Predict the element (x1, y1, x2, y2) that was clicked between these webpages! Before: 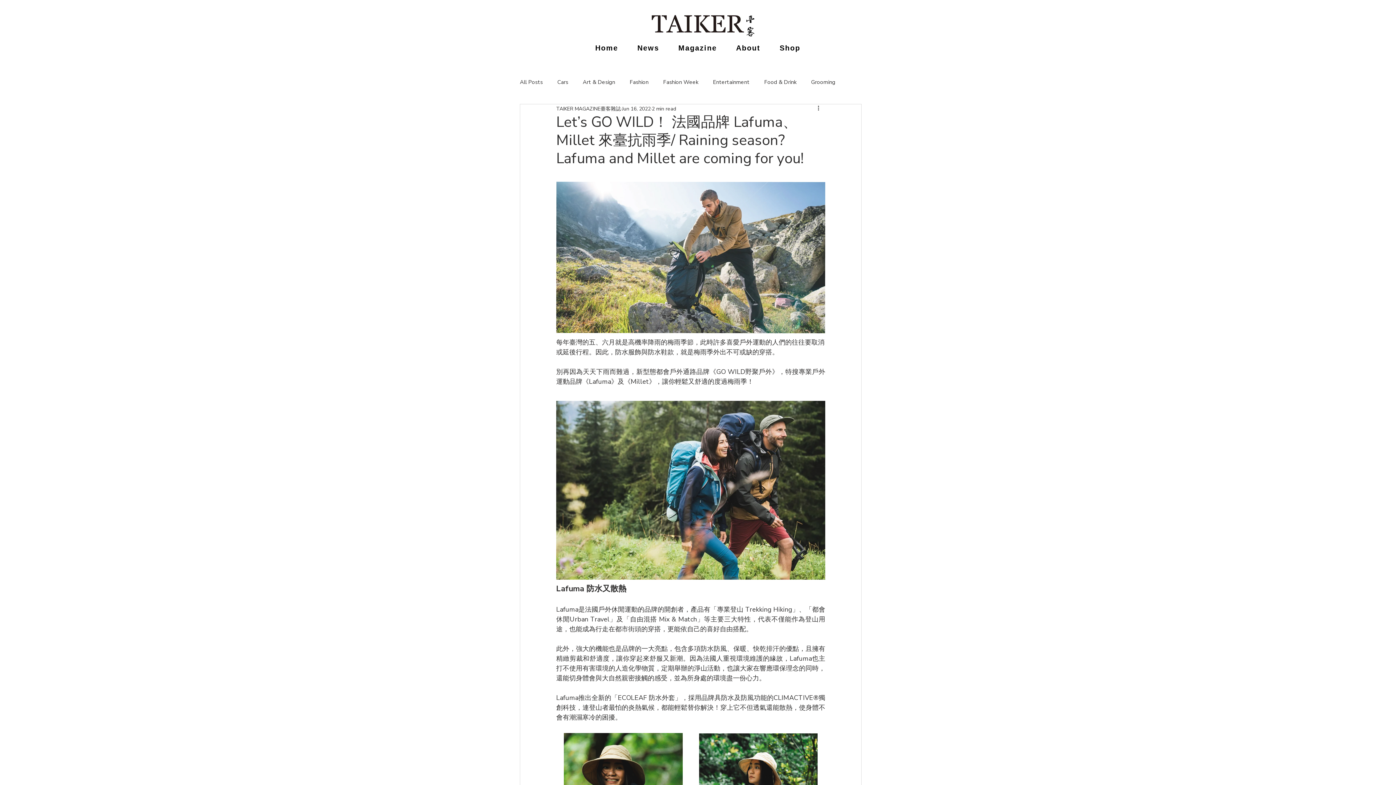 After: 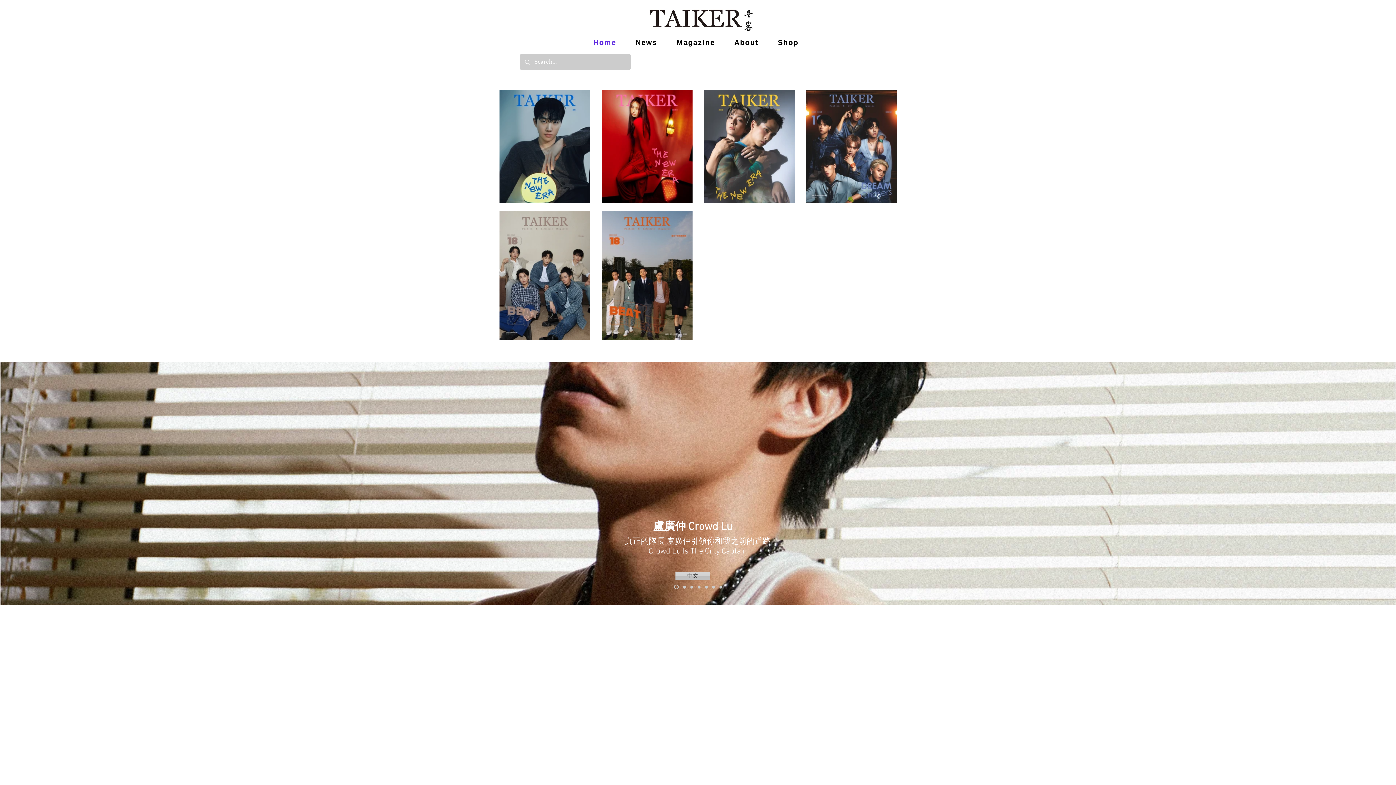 Action: bbox: (640, 13, 756, 34)